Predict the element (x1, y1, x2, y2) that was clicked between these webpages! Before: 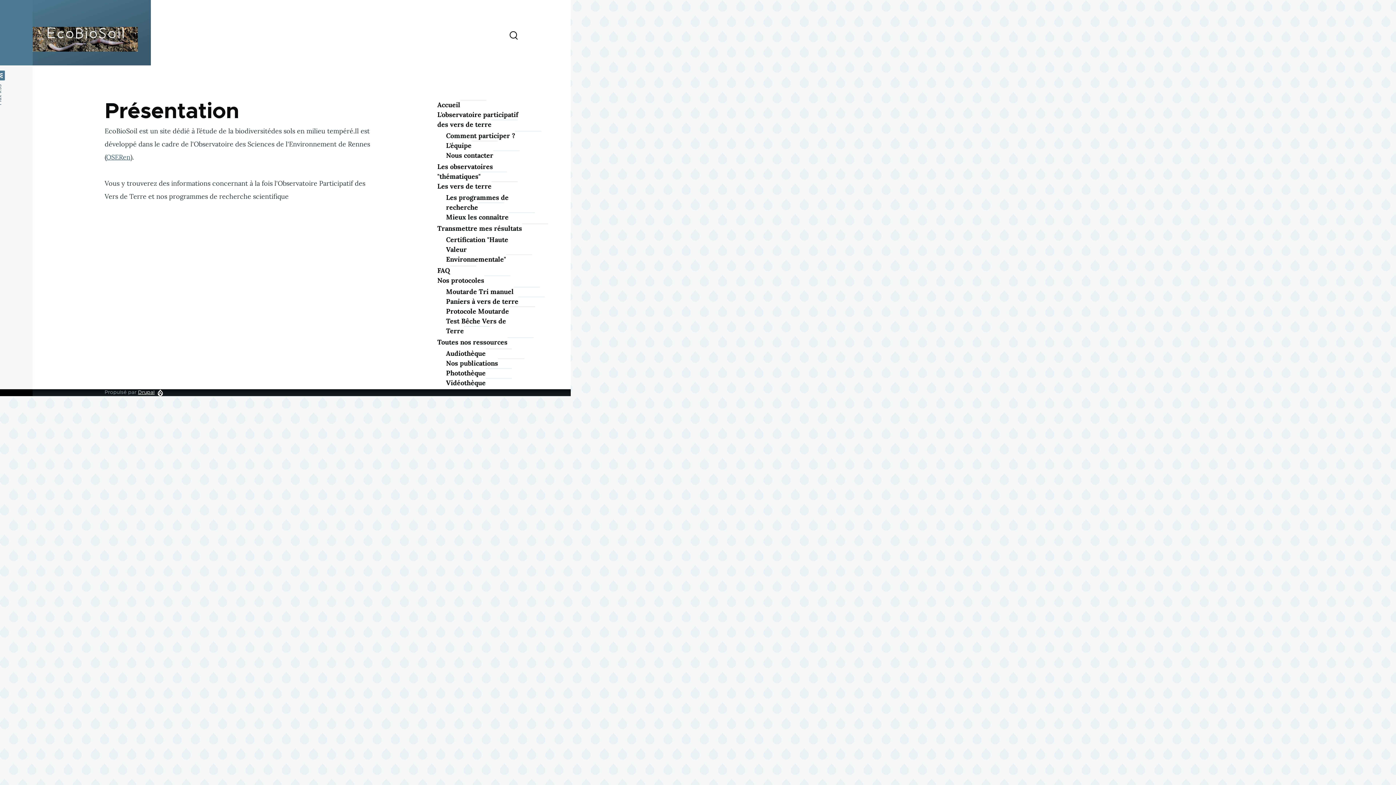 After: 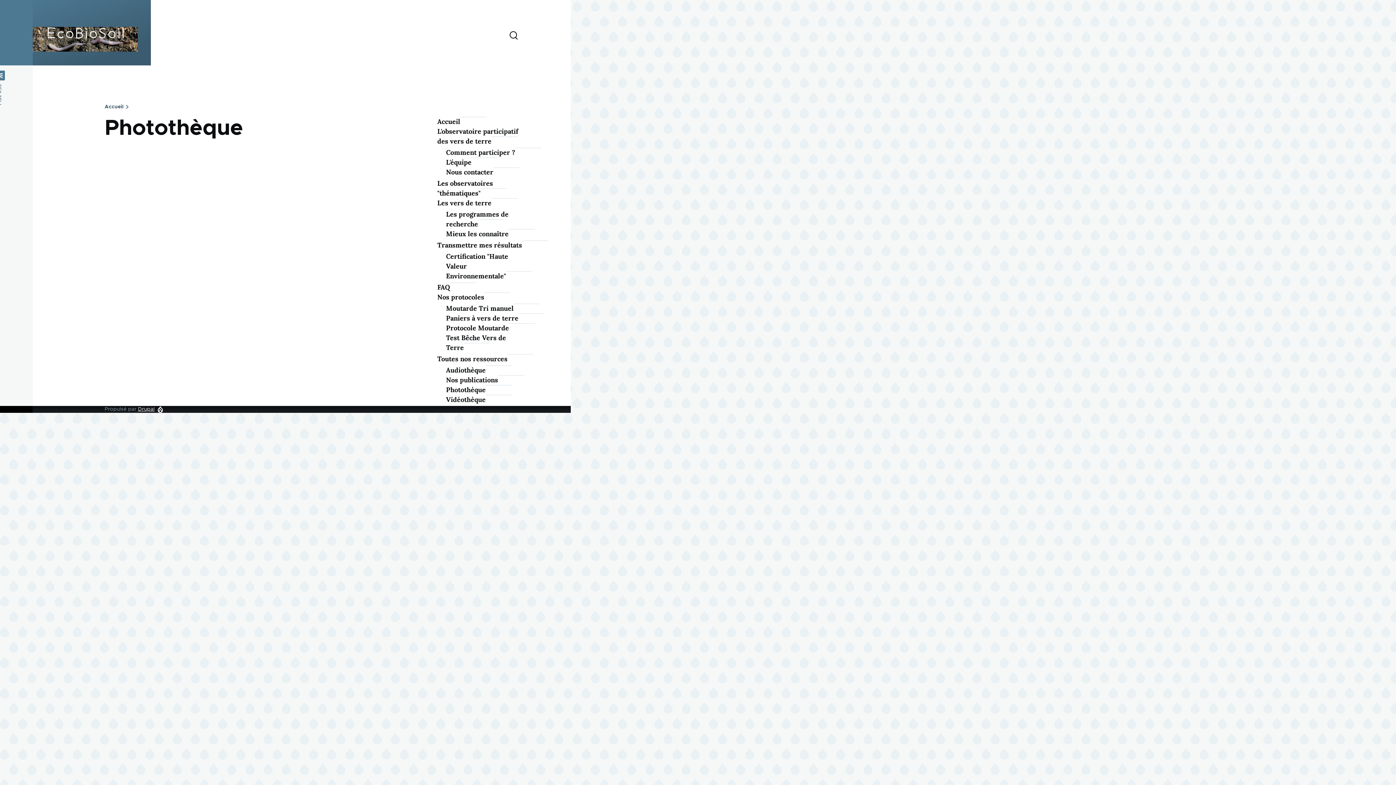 Action: label: Photothèque bbox: (446, 368, 523, 378)